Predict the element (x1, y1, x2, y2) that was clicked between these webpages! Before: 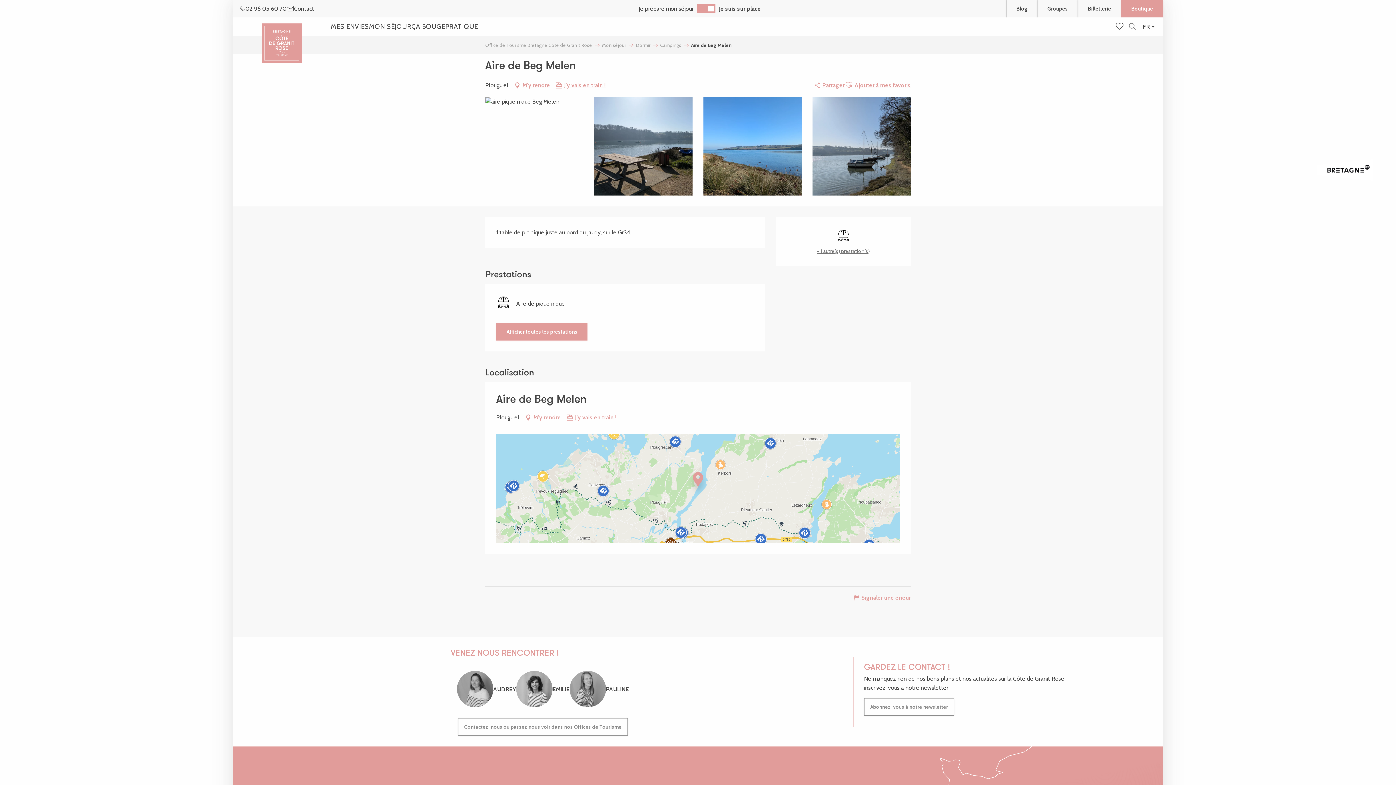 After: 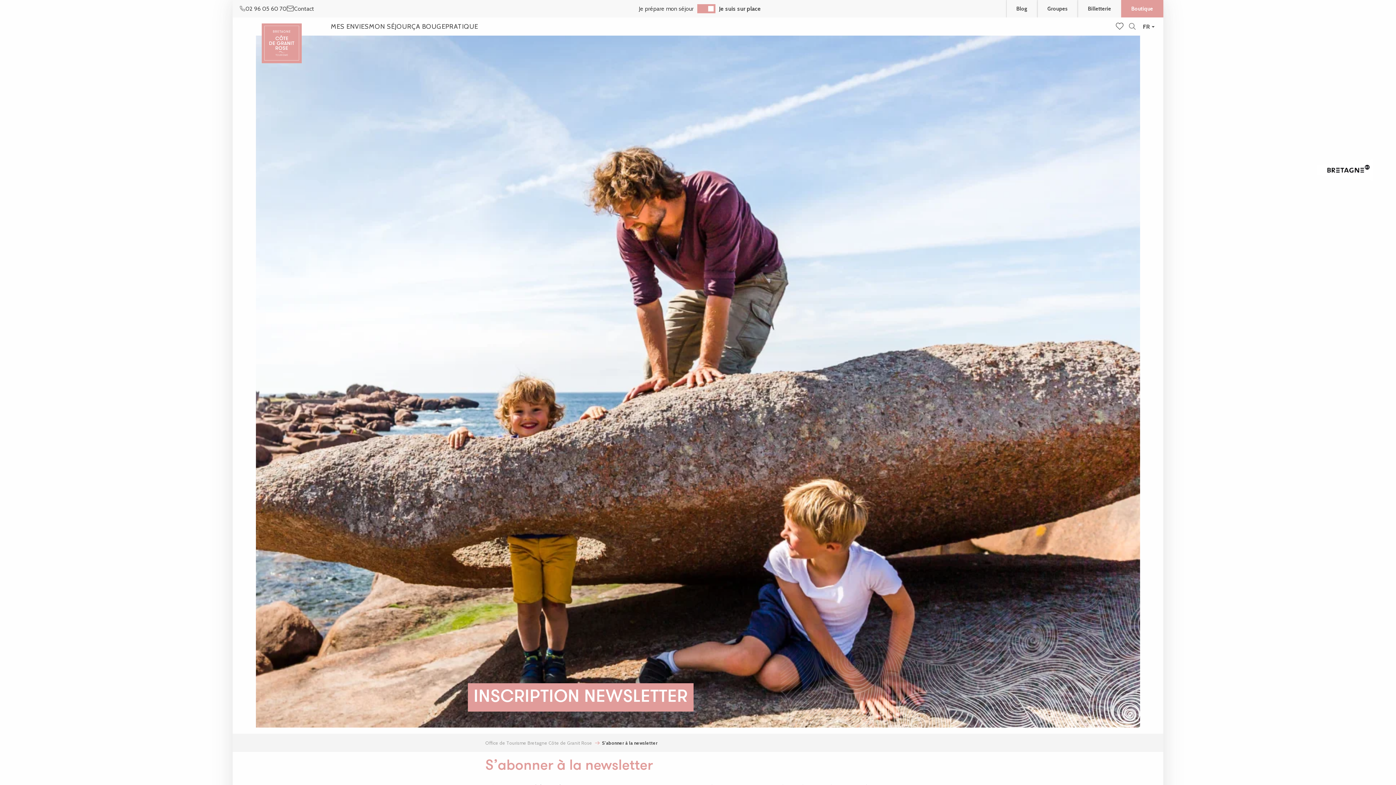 Action: label: Abonnez-vous à notre newsletter bbox: (864, 698, 954, 716)